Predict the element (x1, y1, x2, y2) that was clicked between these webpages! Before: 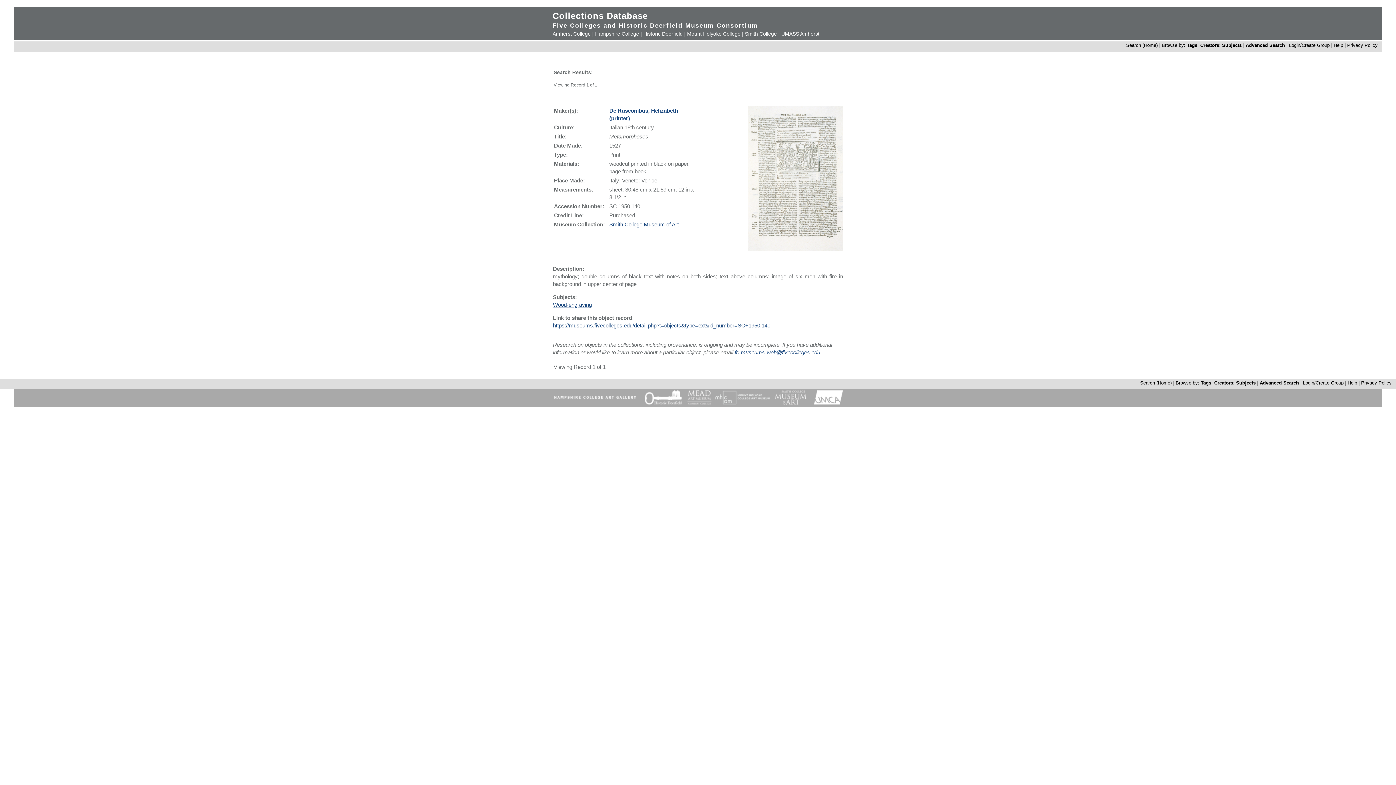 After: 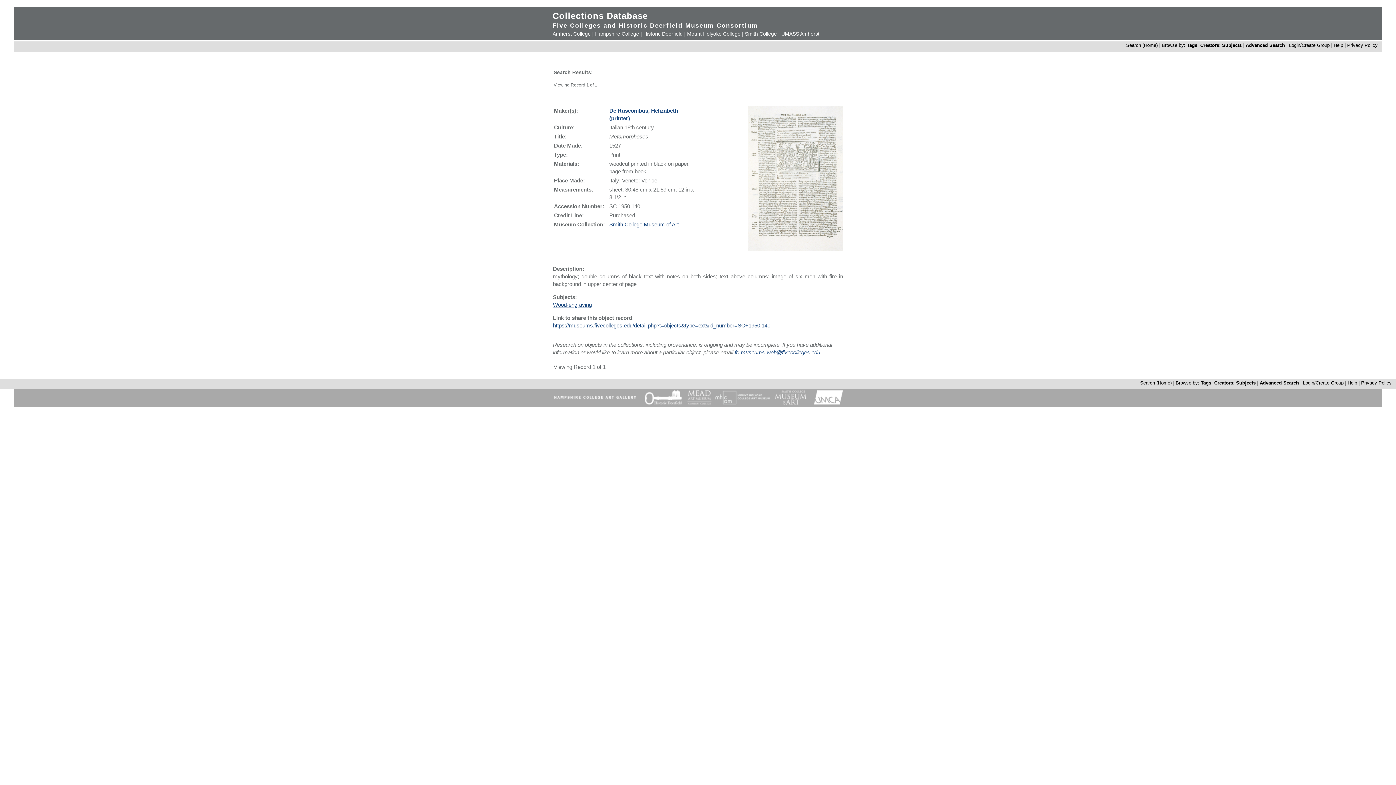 Action: bbox: (595, 30, 639, 36) label: Hampshire College